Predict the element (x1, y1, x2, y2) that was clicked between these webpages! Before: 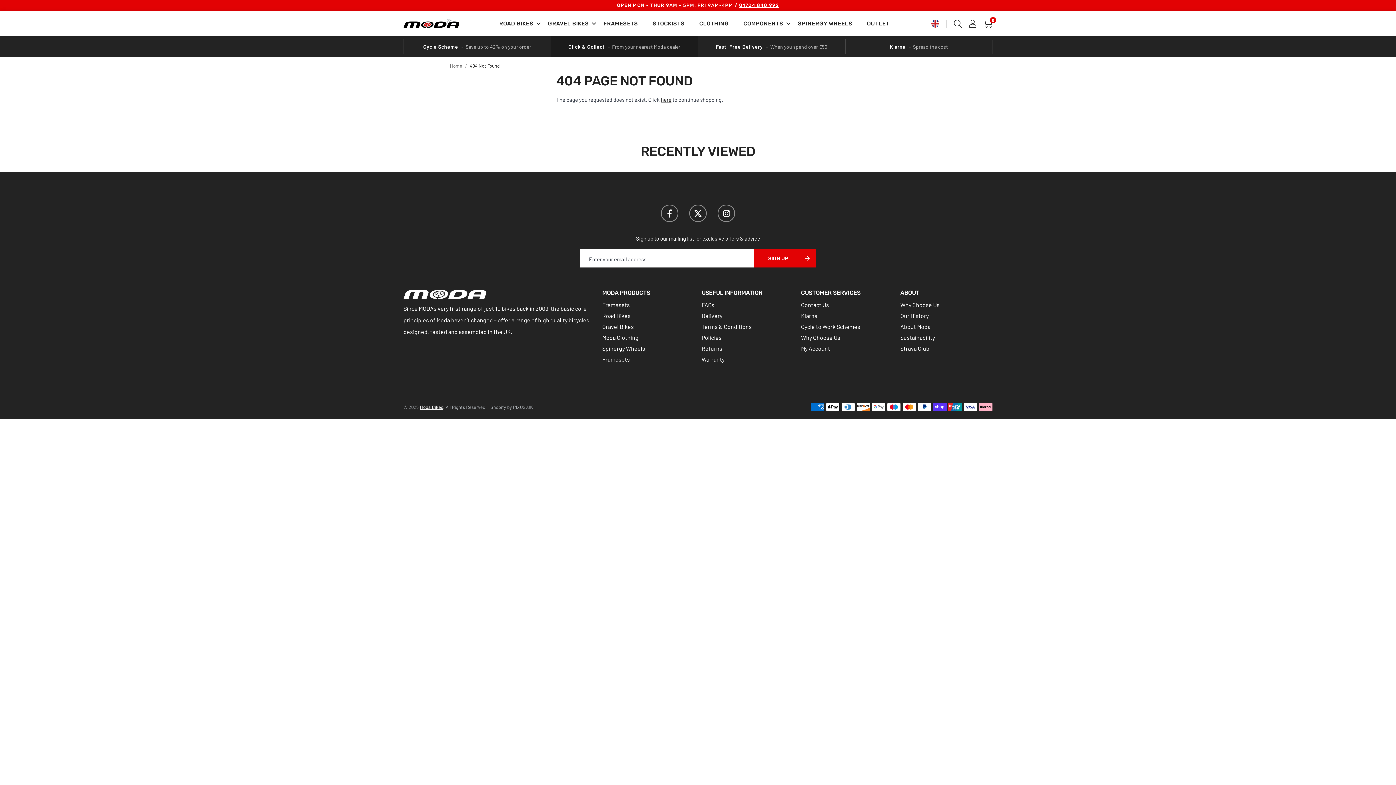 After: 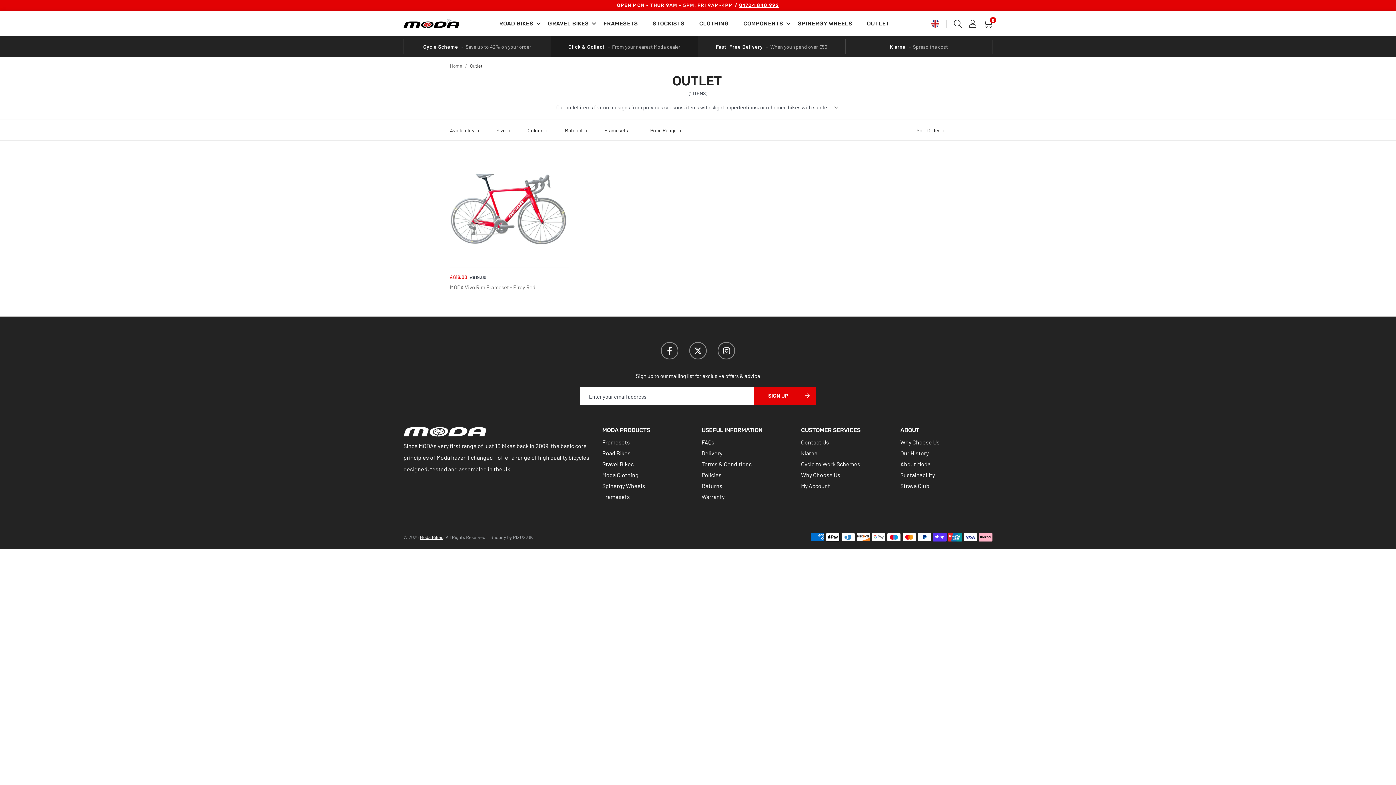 Action: bbox: (859, 10, 896, 36) label: OUTLET